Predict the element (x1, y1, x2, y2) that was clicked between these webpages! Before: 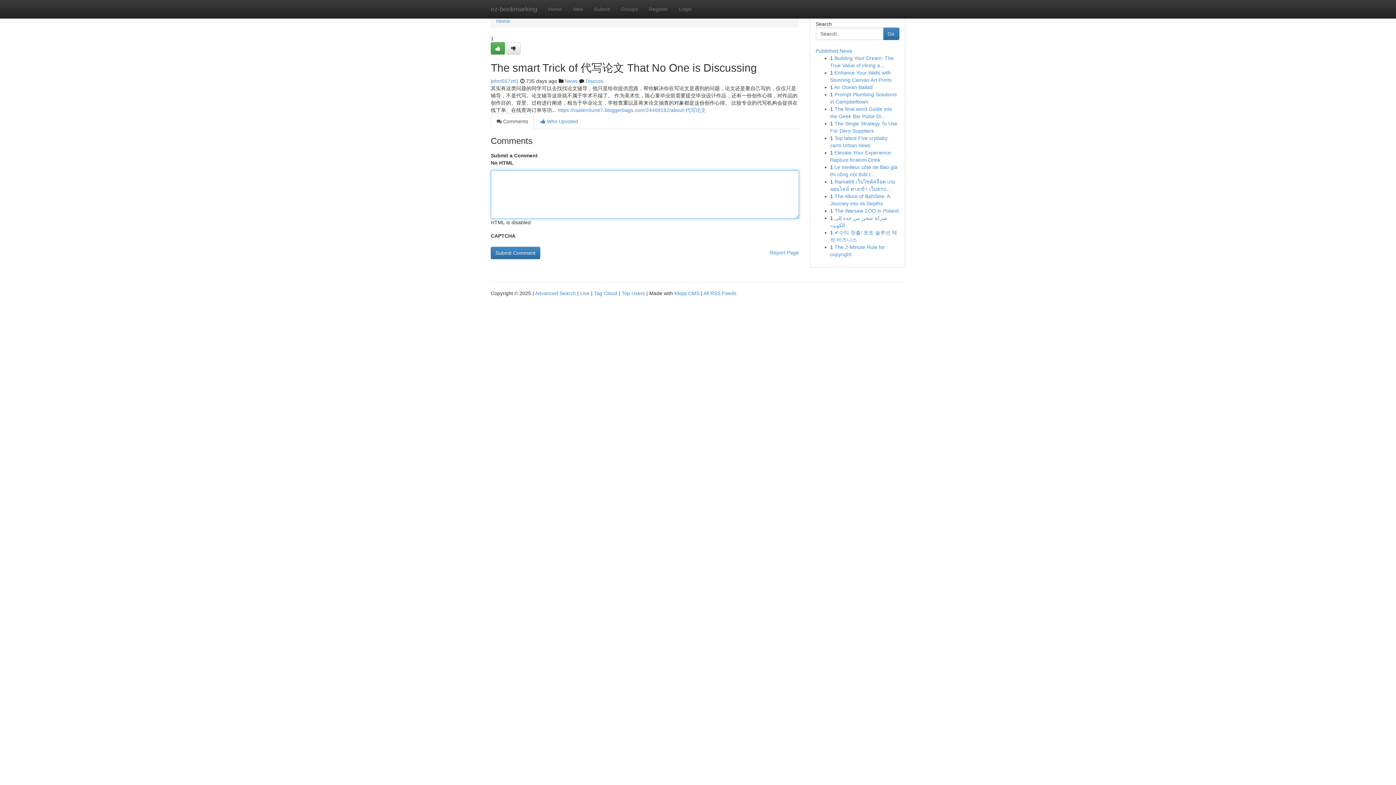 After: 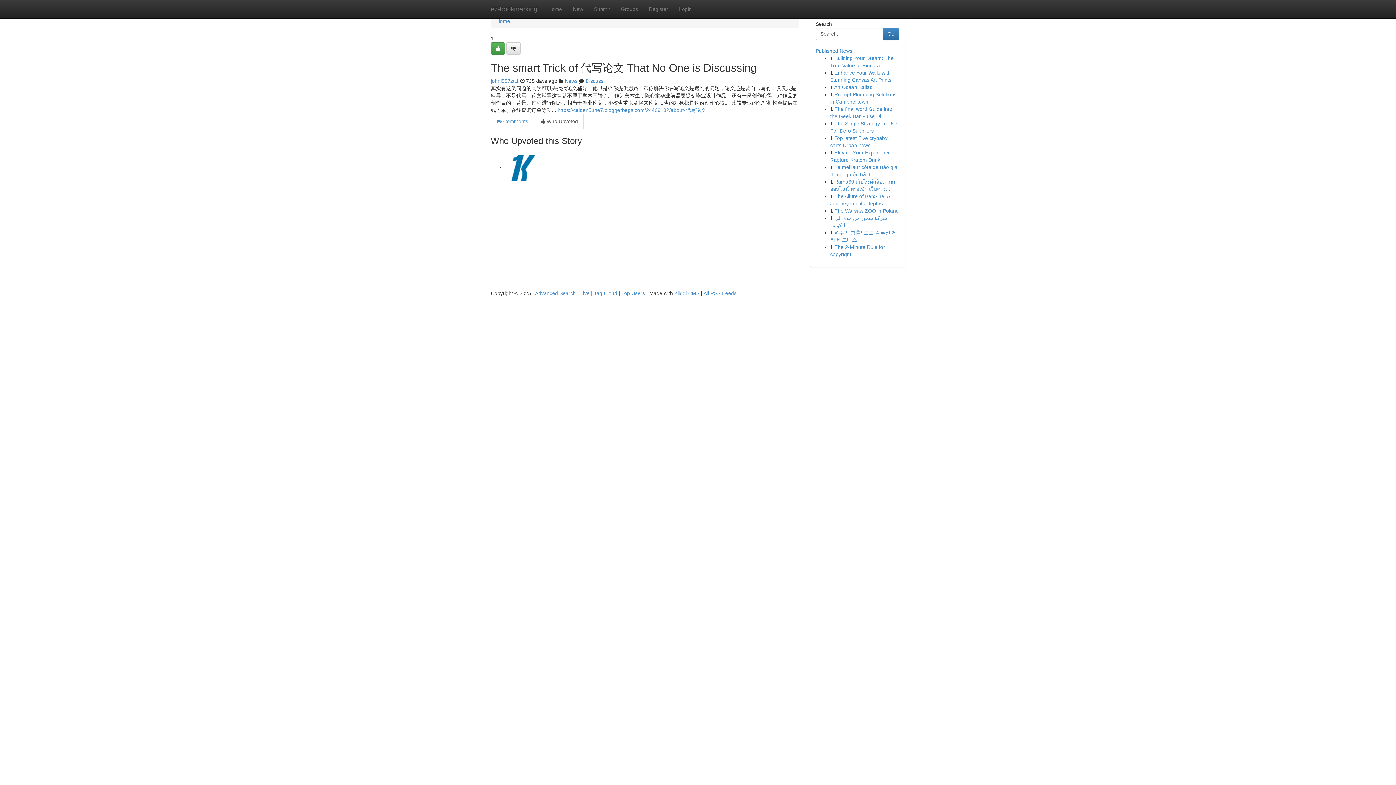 Action: bbox: (534, 113, 584, 129) label:  Who Upvoted